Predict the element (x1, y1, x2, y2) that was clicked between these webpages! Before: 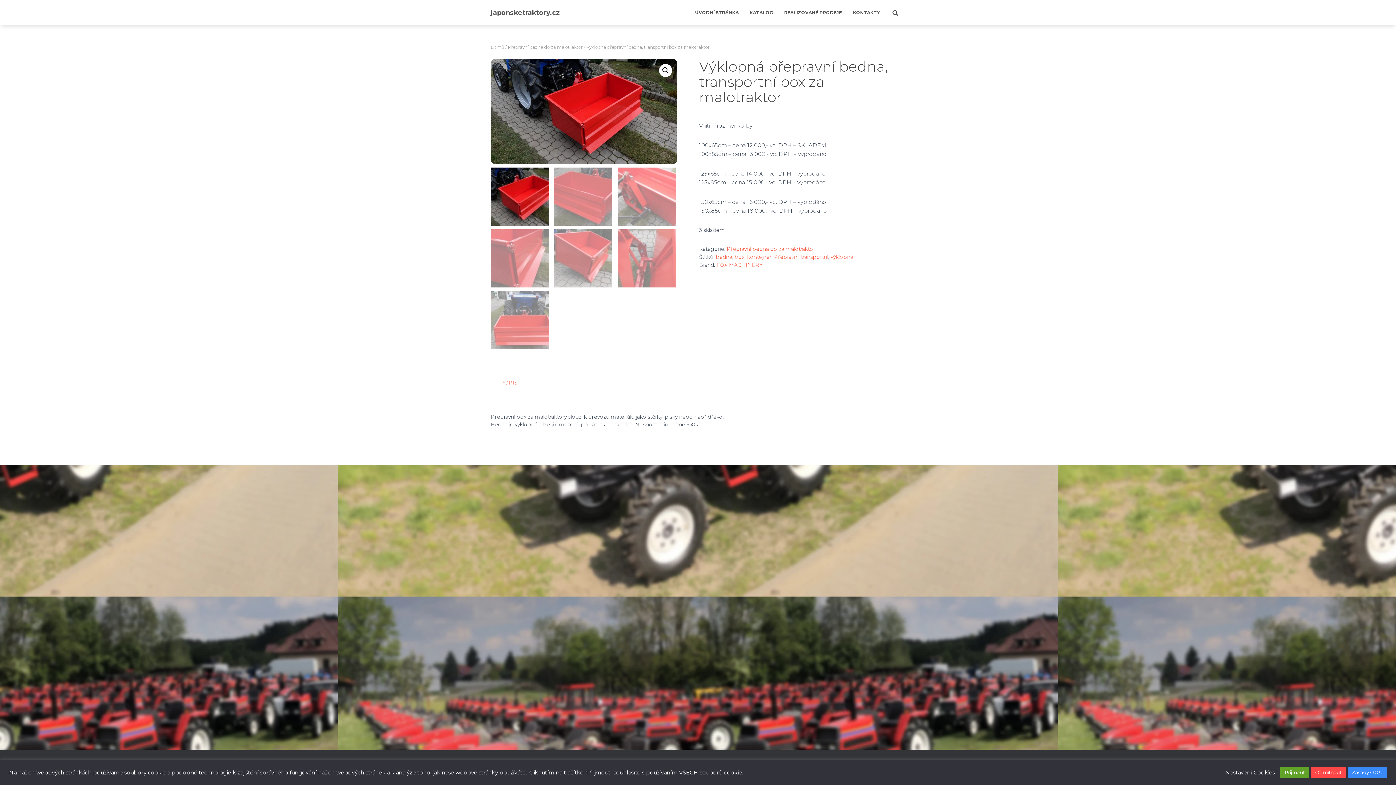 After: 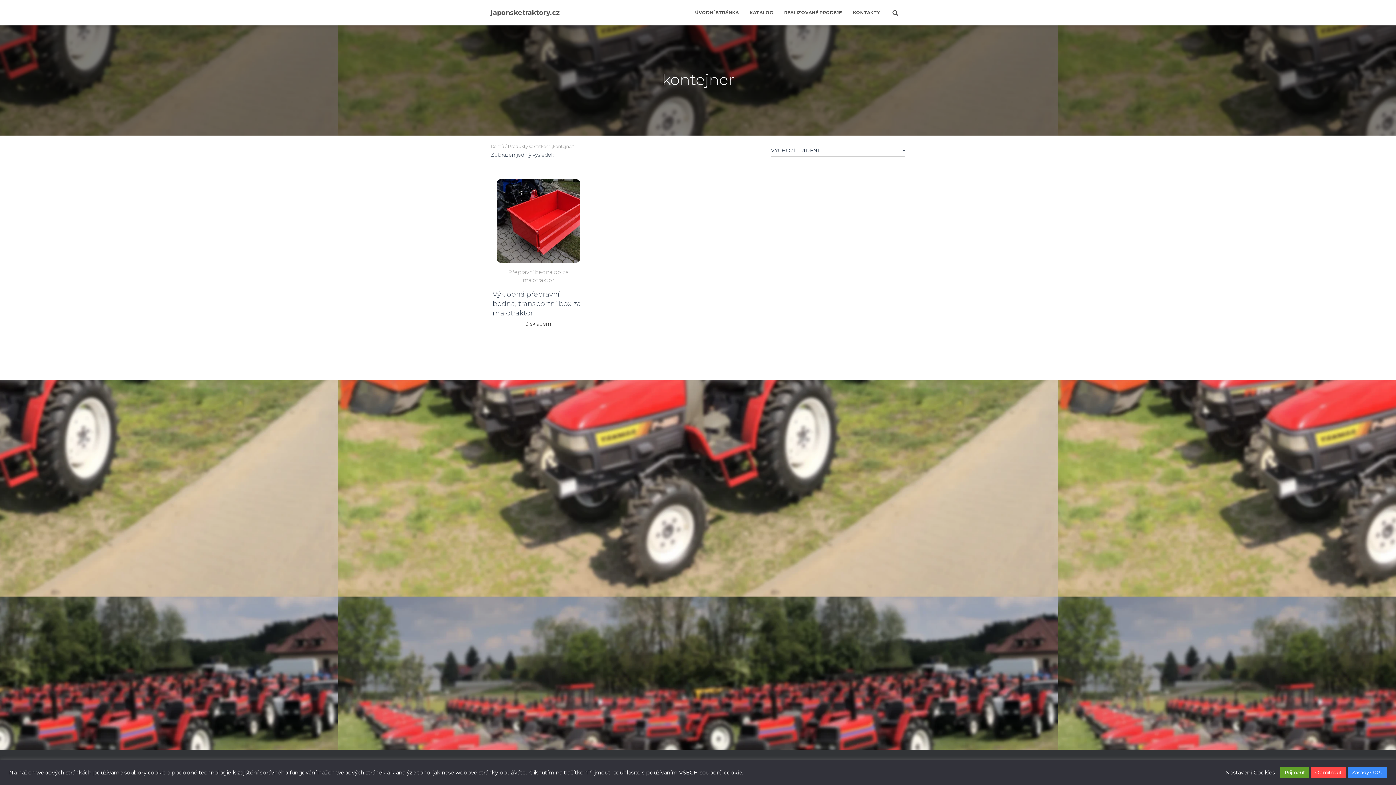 Action: label: kontejner bbox: (747, 253, 771, 260)